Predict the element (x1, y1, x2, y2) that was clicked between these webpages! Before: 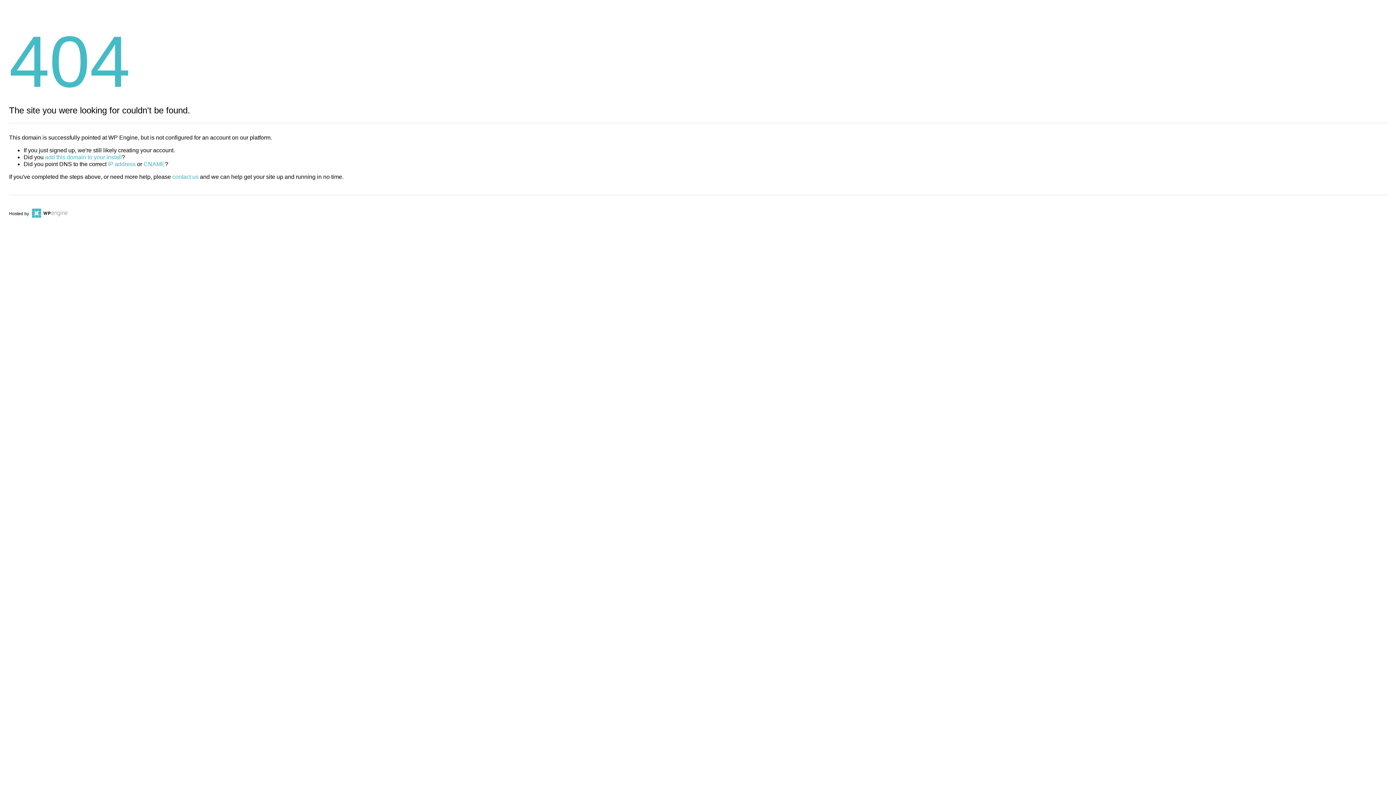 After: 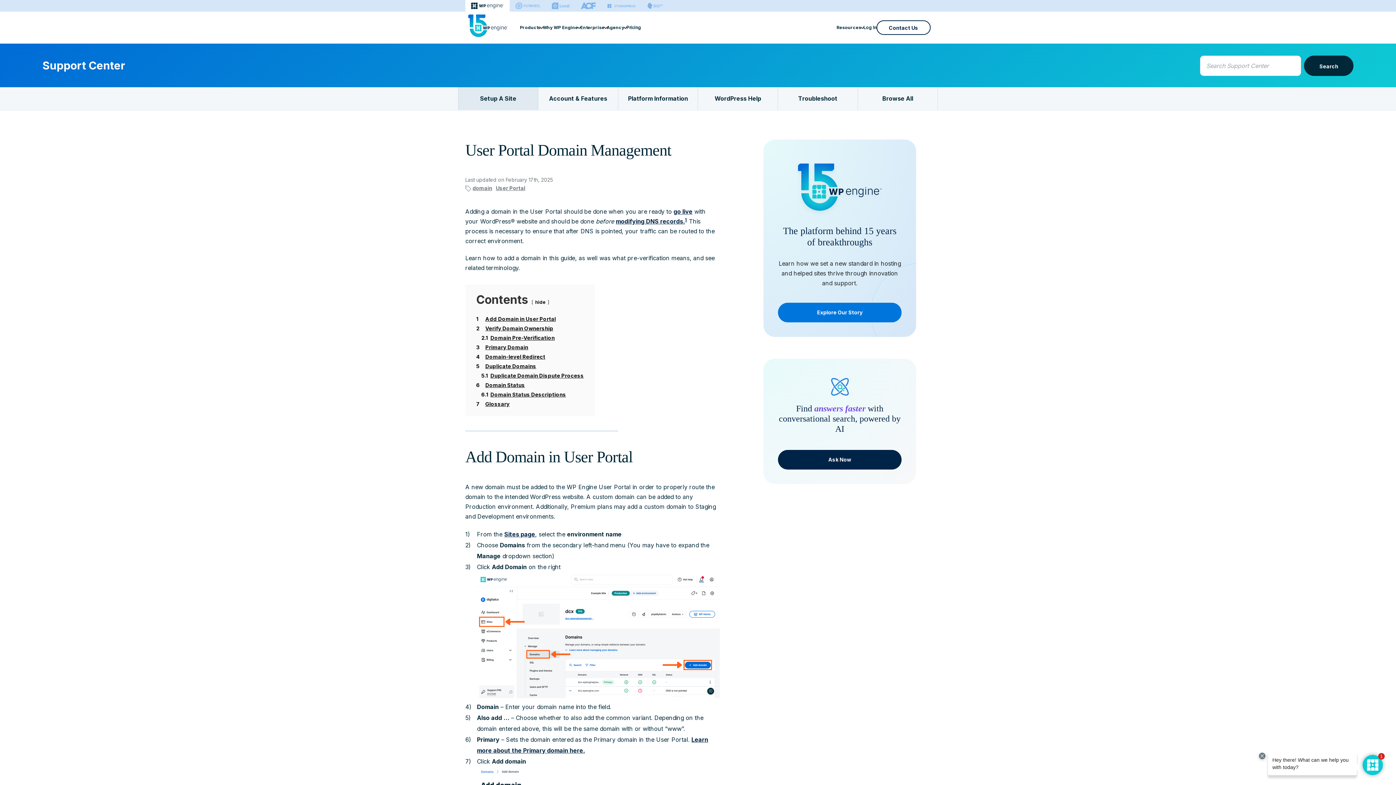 Action: bbox: (45, 154, 121, 160) label: add this domain to your install